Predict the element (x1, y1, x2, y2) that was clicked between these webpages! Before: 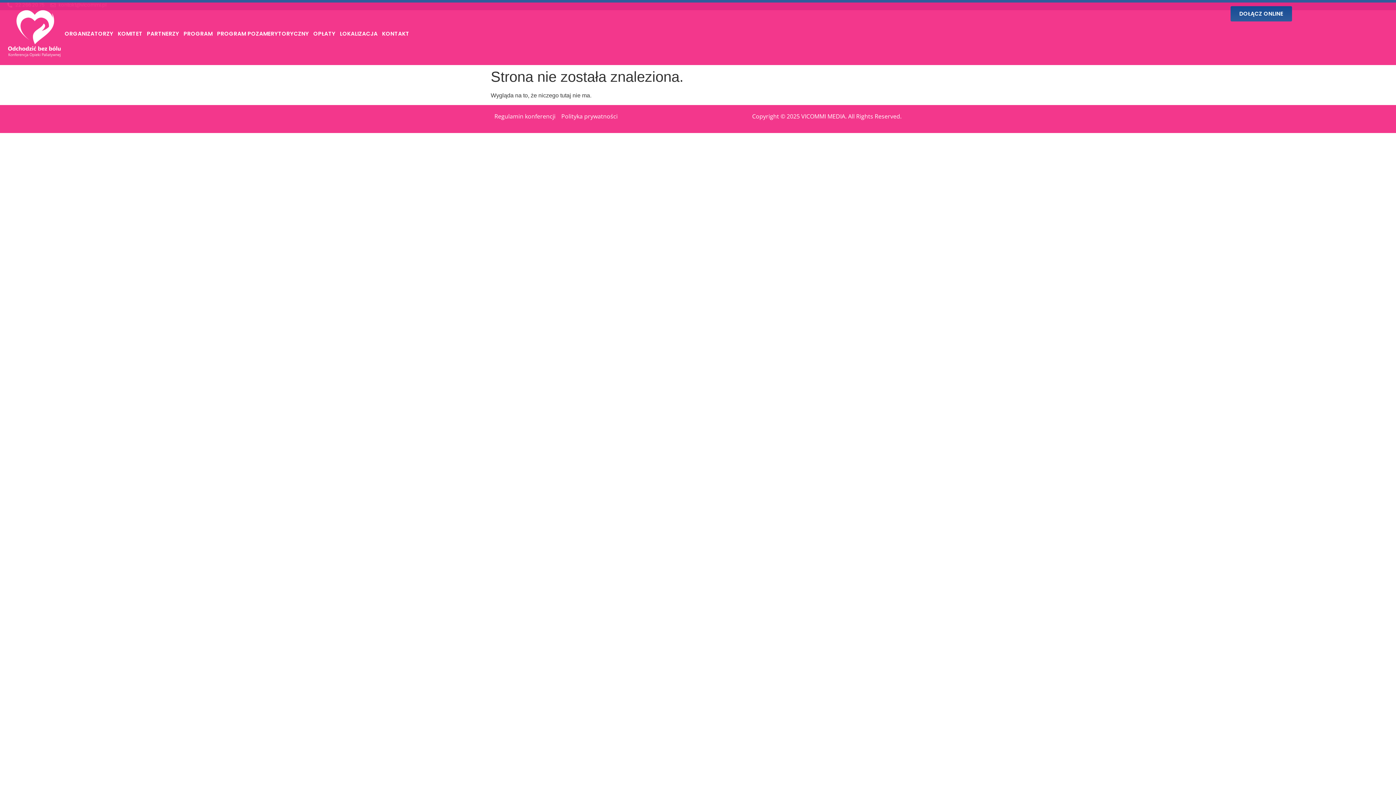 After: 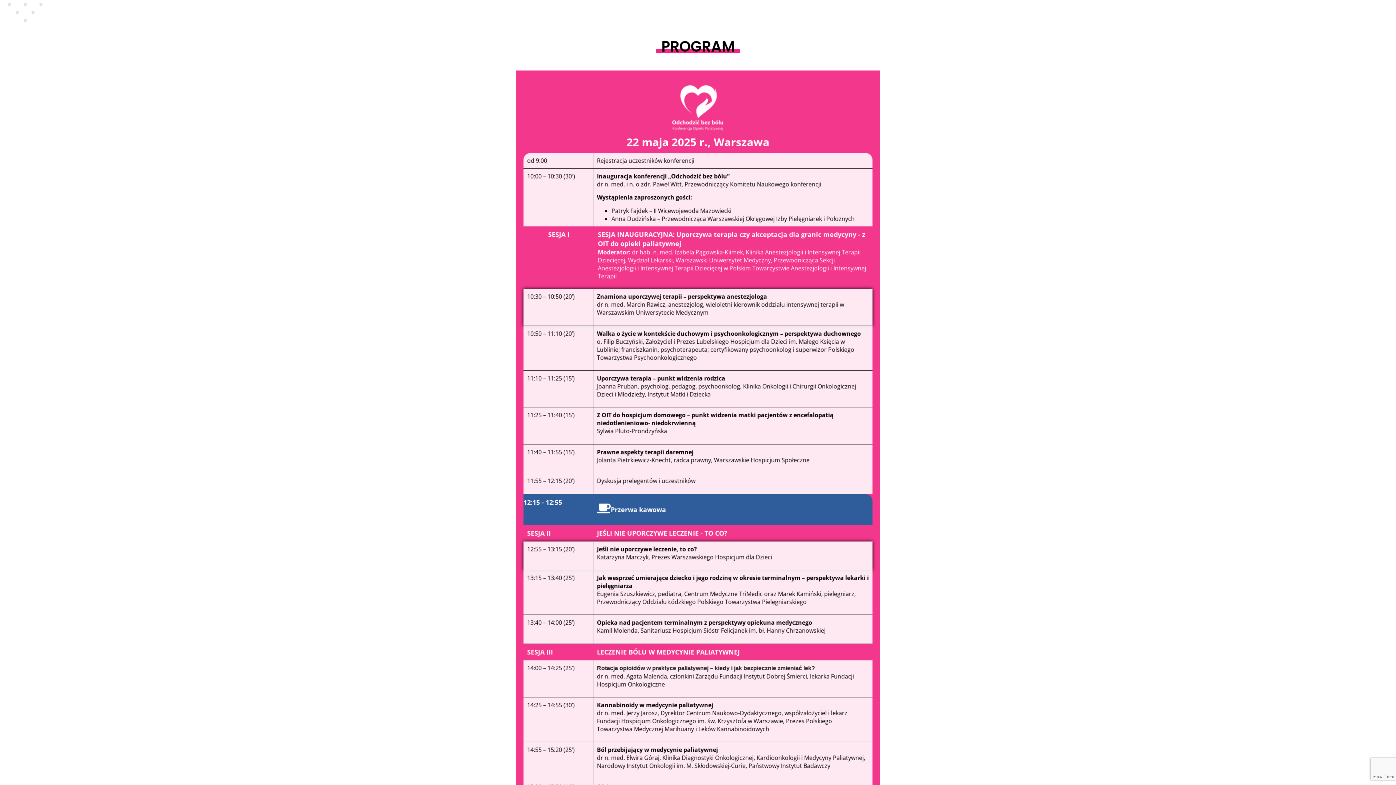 Action: label: PROGRAM bbox: (181, 25, 214, 41)